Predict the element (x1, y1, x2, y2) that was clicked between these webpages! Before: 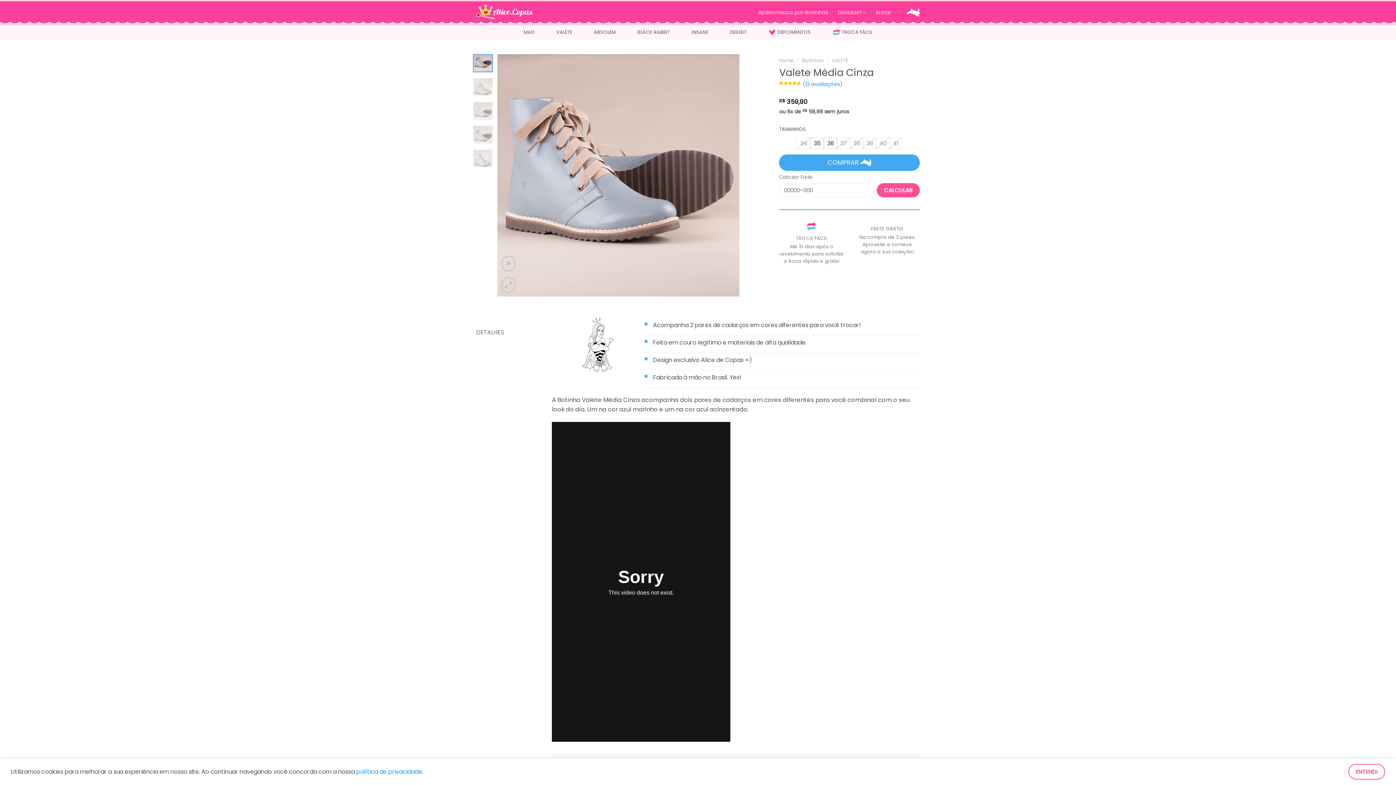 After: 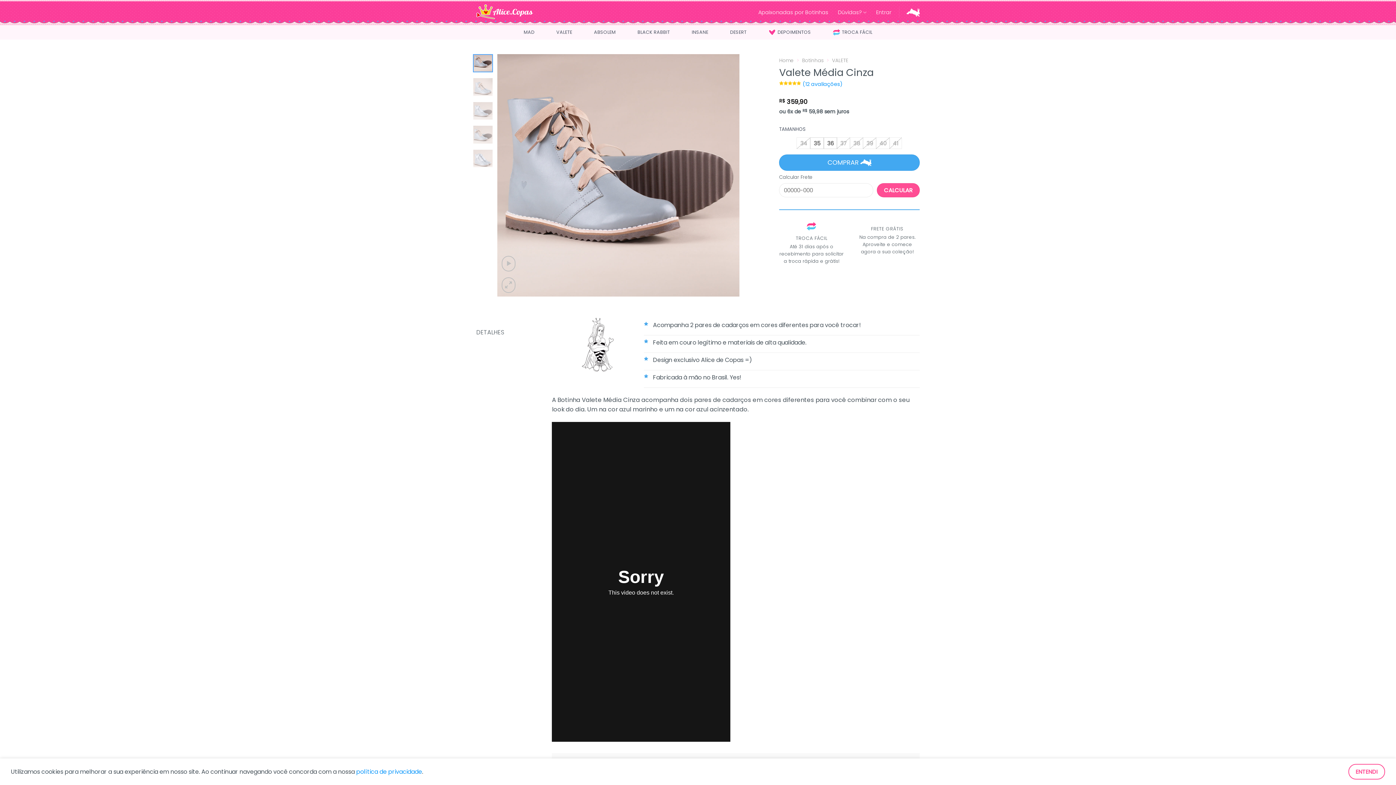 Action: bbox: (473, 54, 493, 72)